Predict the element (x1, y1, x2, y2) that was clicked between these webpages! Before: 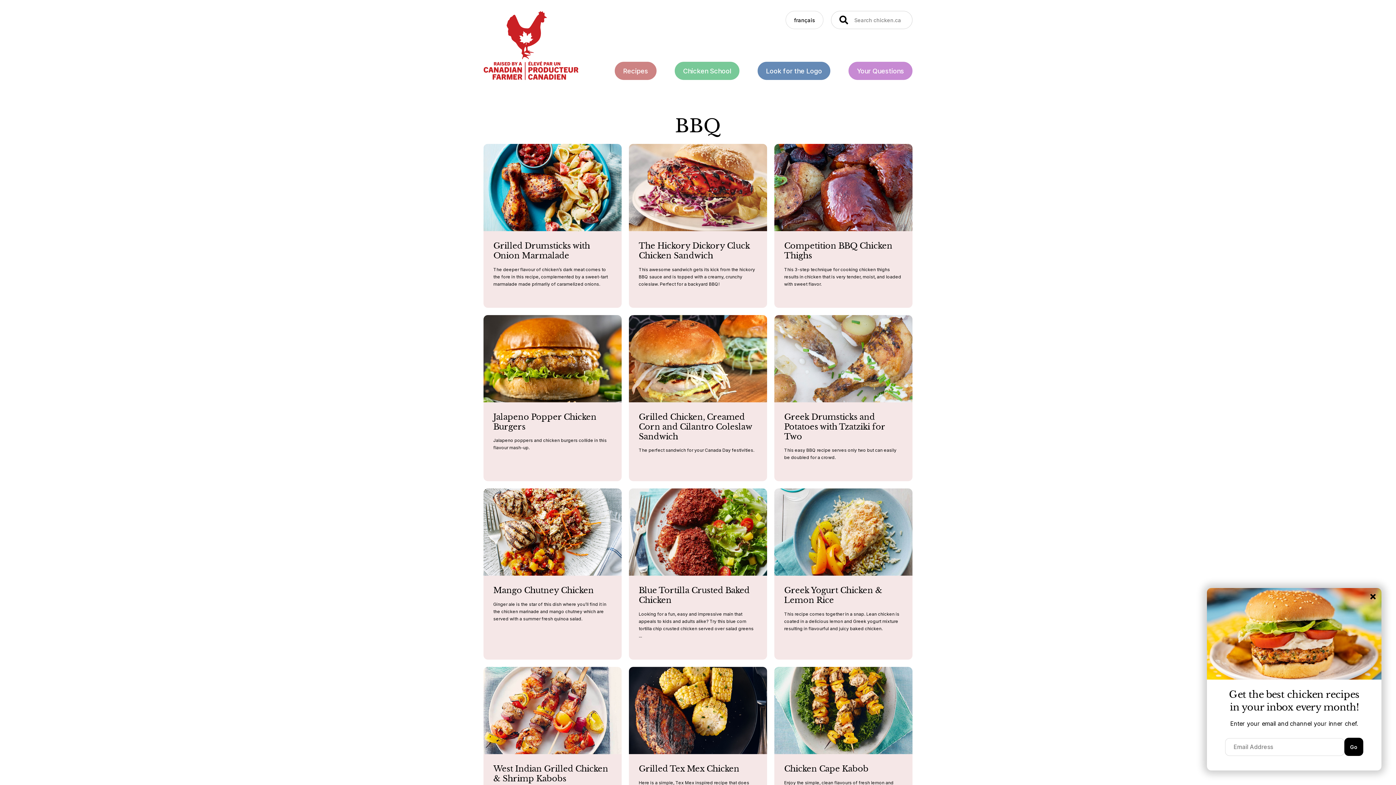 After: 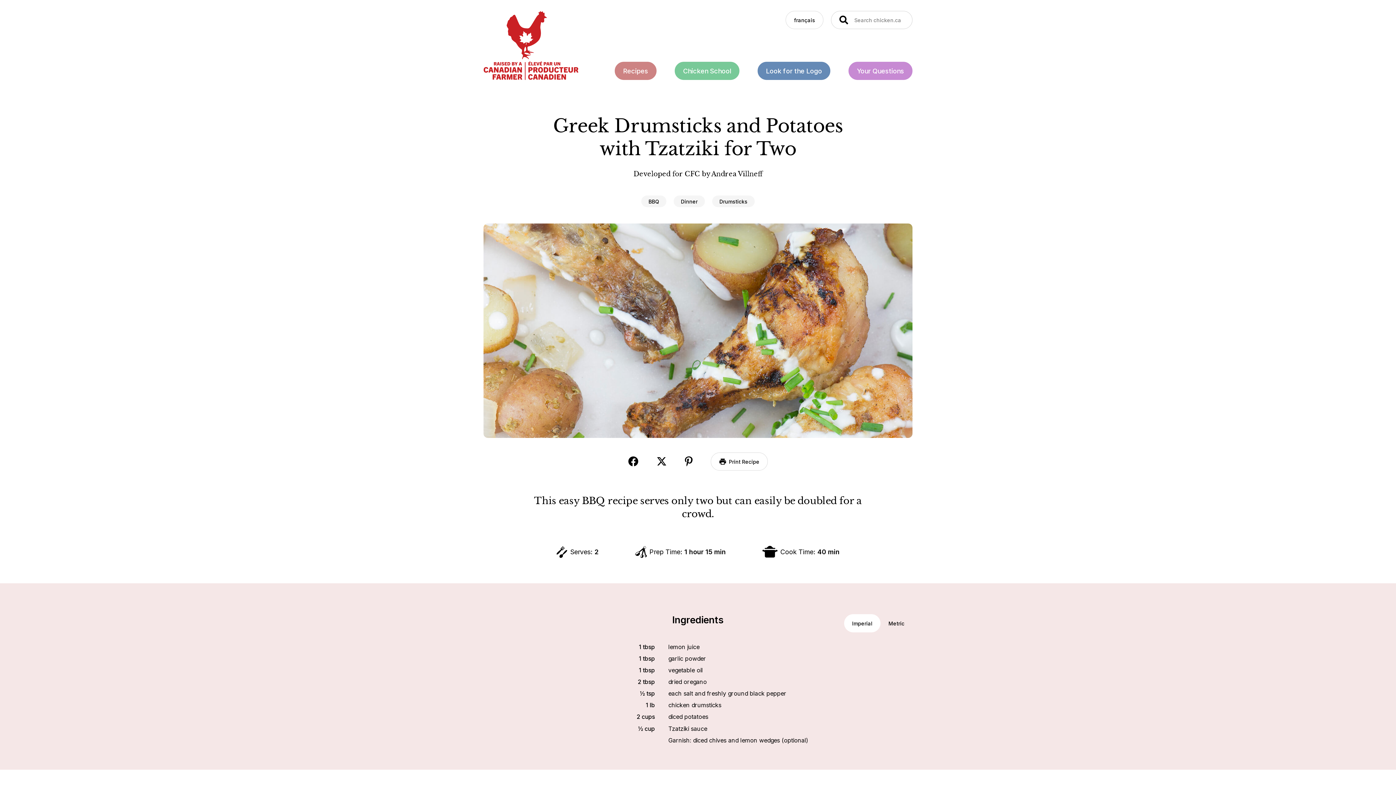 Action: label: Greek Drumsticks and Potatoes with Tzatziki for Two
This easy BBQ recipe serves only two but can easily be doubled for a crowd. bbox: (774, 315, 912, 481)